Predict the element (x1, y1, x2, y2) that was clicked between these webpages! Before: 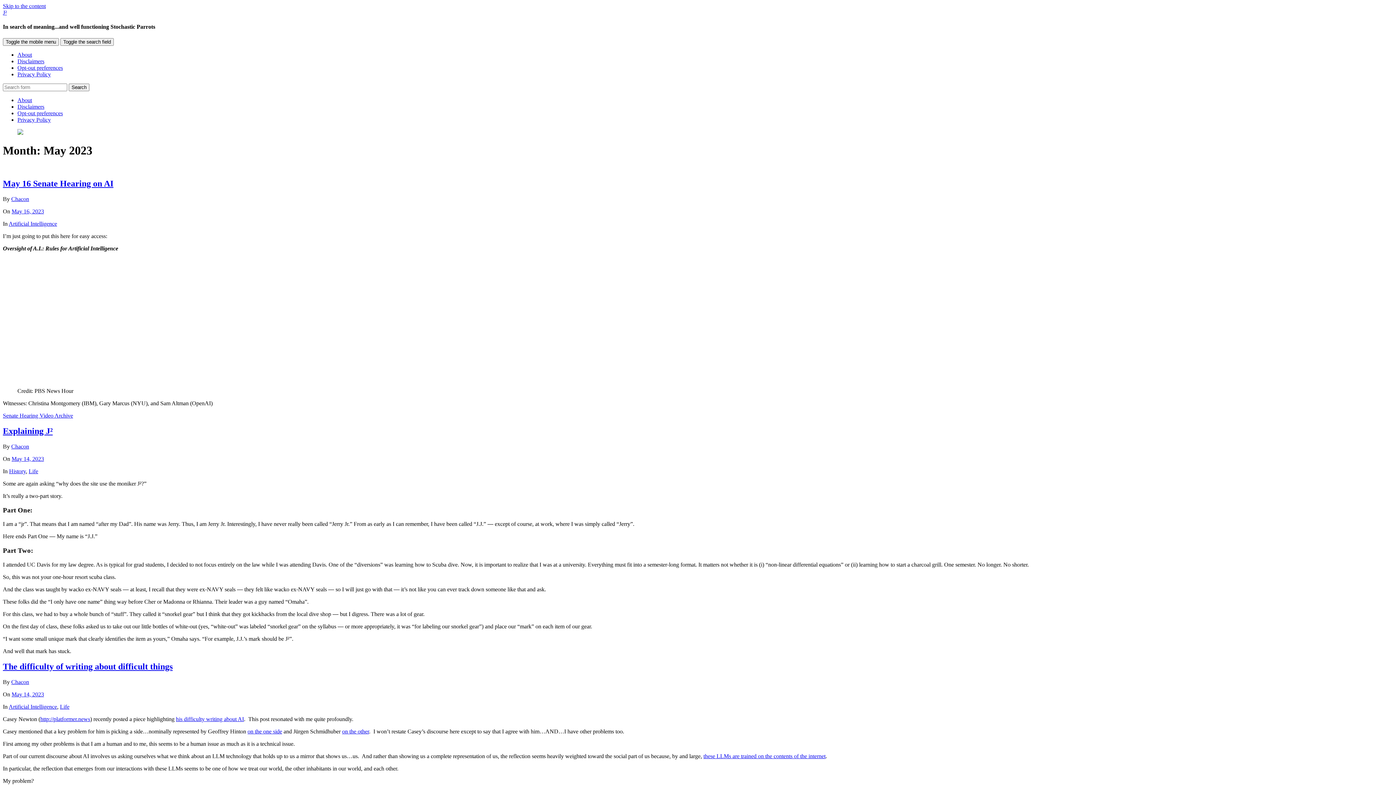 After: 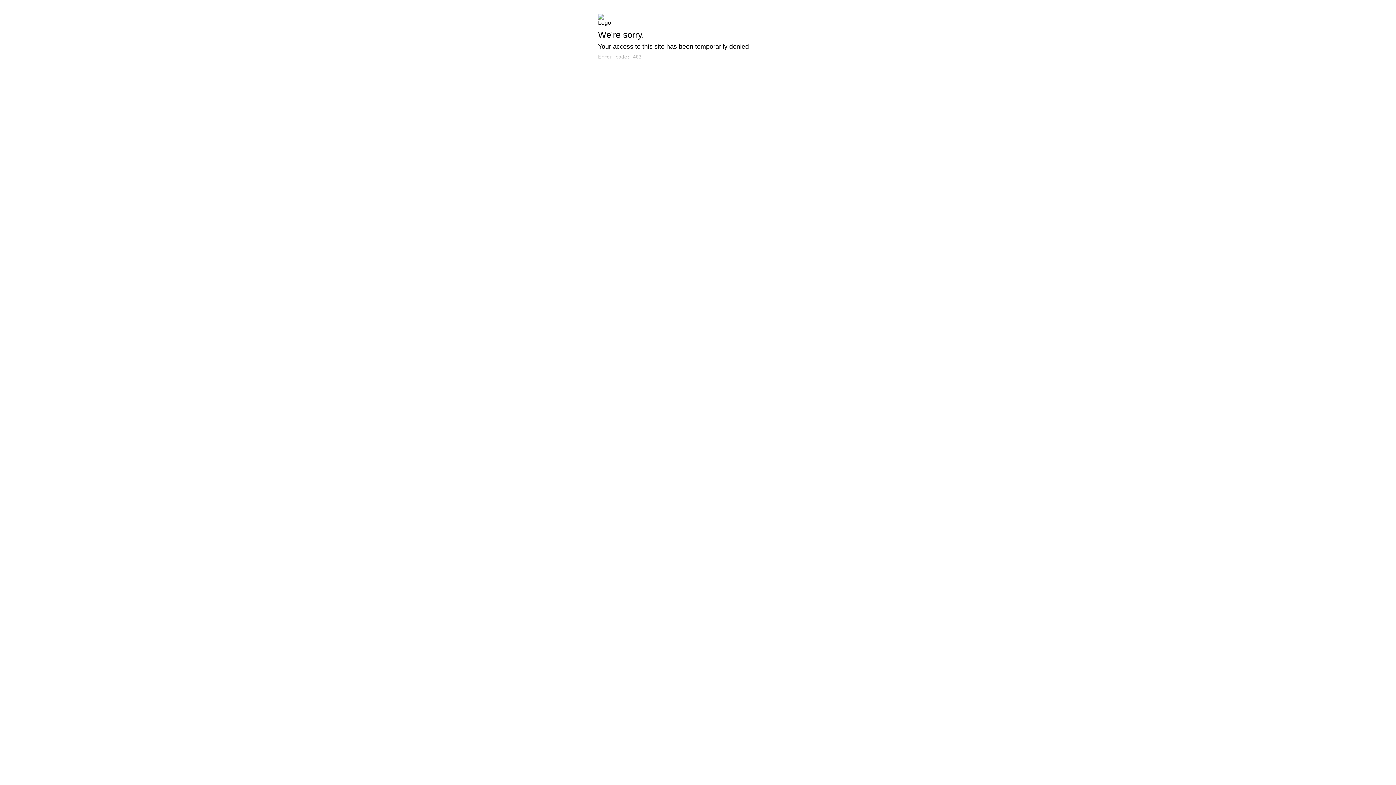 Action: bbox: (17, 51, 32, 57) label: About